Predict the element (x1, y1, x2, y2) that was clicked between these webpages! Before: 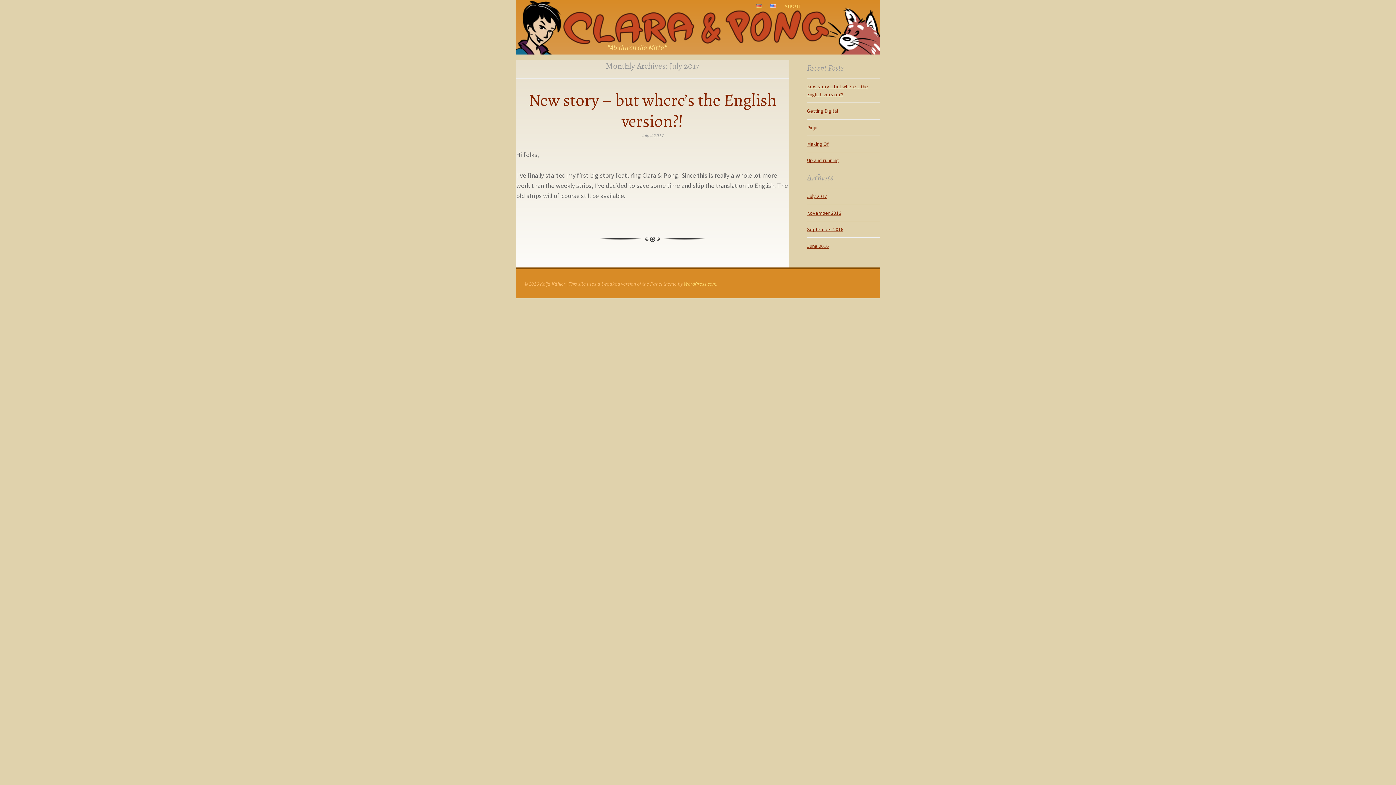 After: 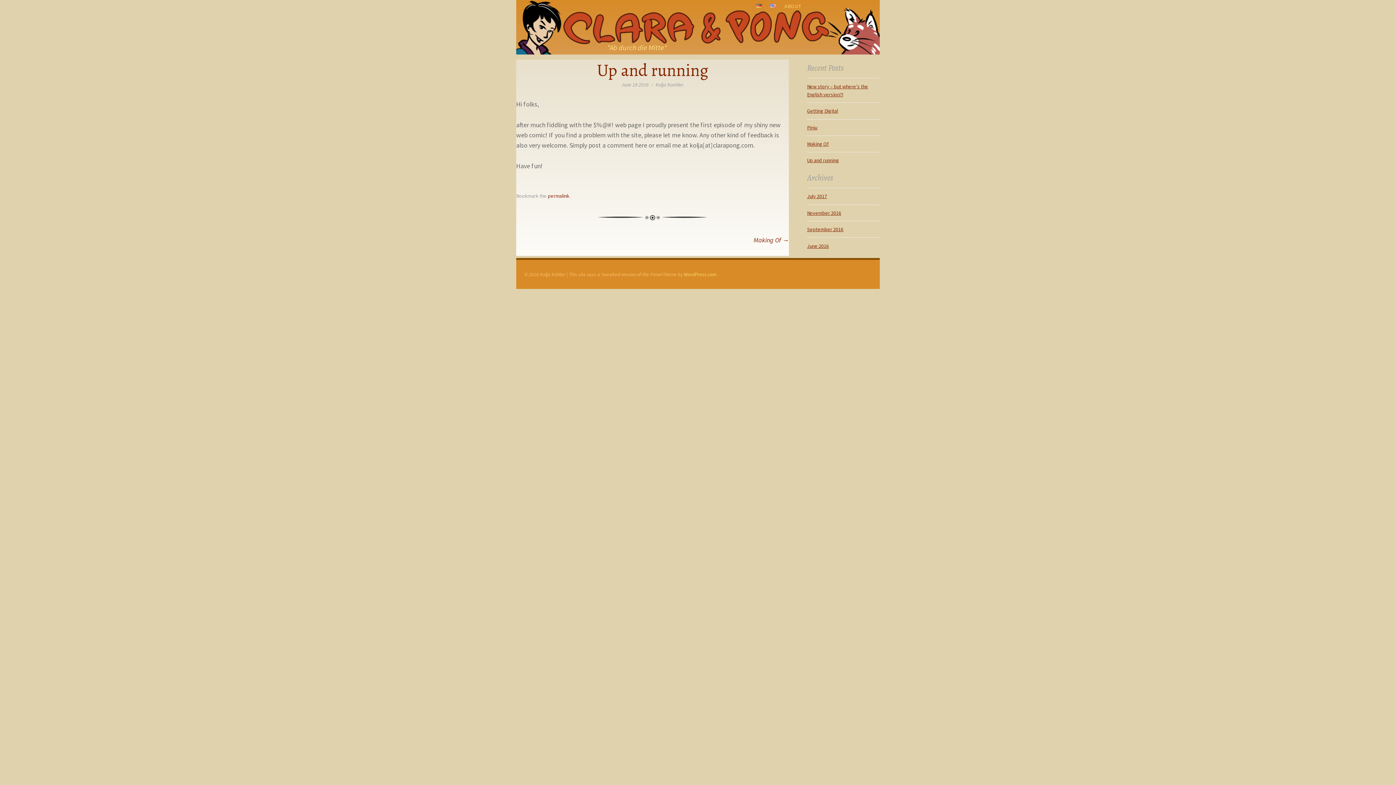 Action: bbox: (807, 157, 839, 163) label: Up and running